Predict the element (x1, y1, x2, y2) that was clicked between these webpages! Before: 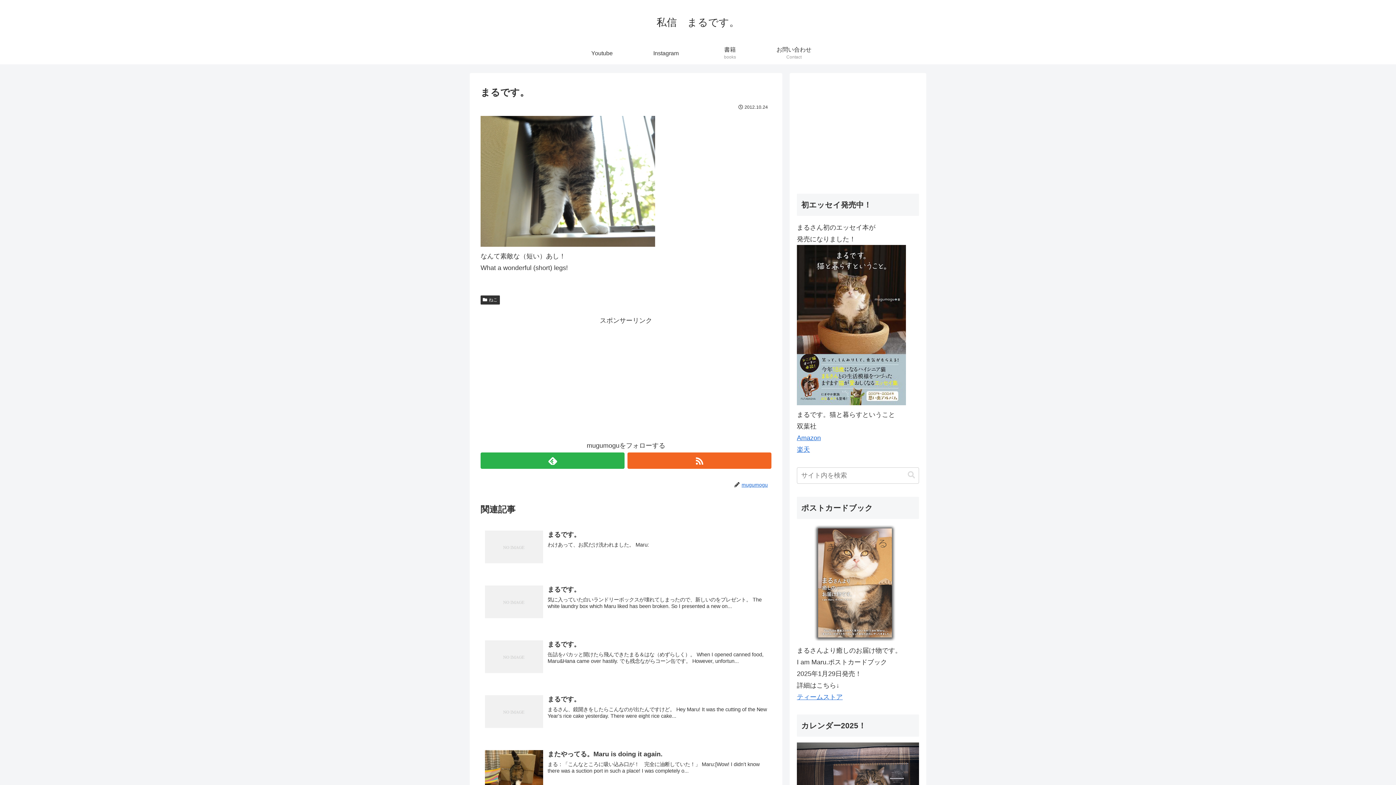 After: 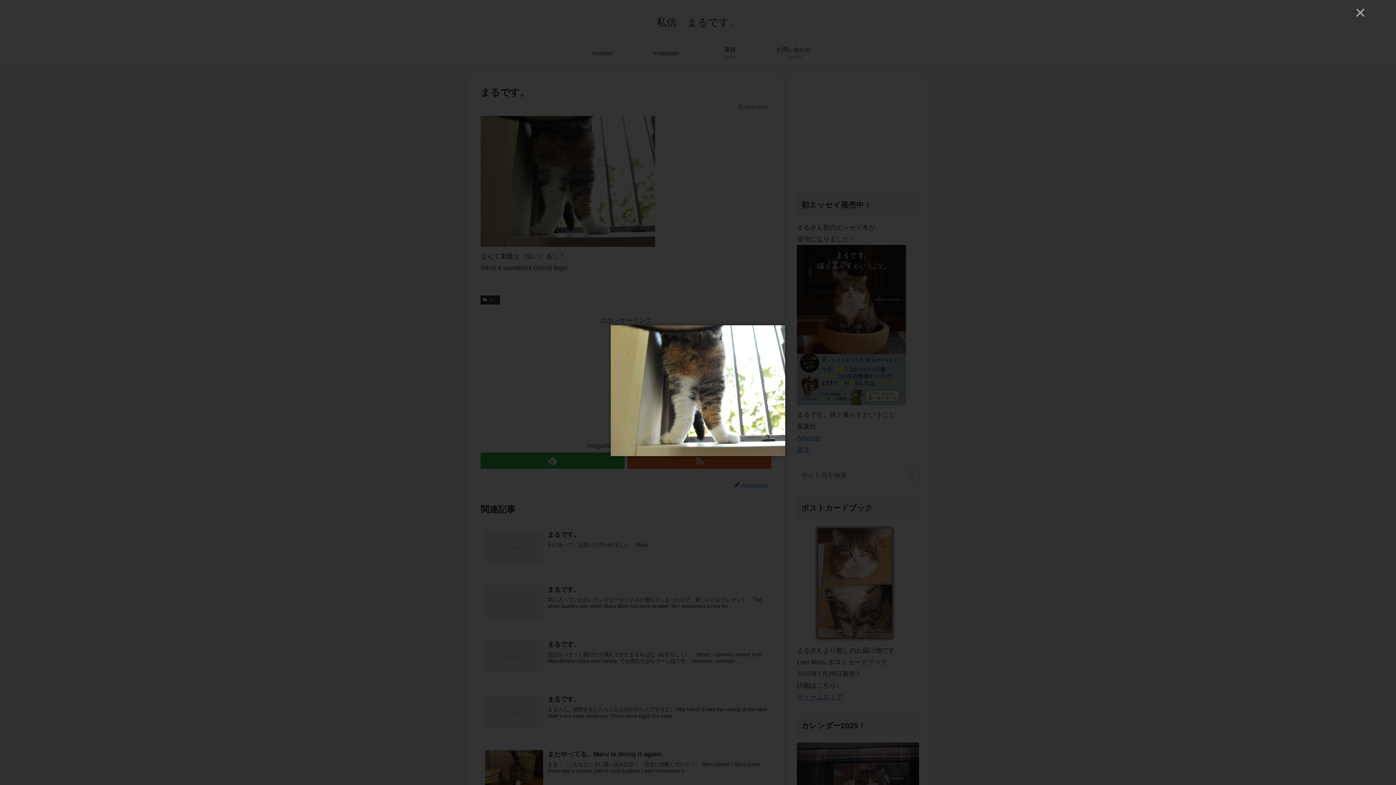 Action: bbox: (480, 241, 655, 248)